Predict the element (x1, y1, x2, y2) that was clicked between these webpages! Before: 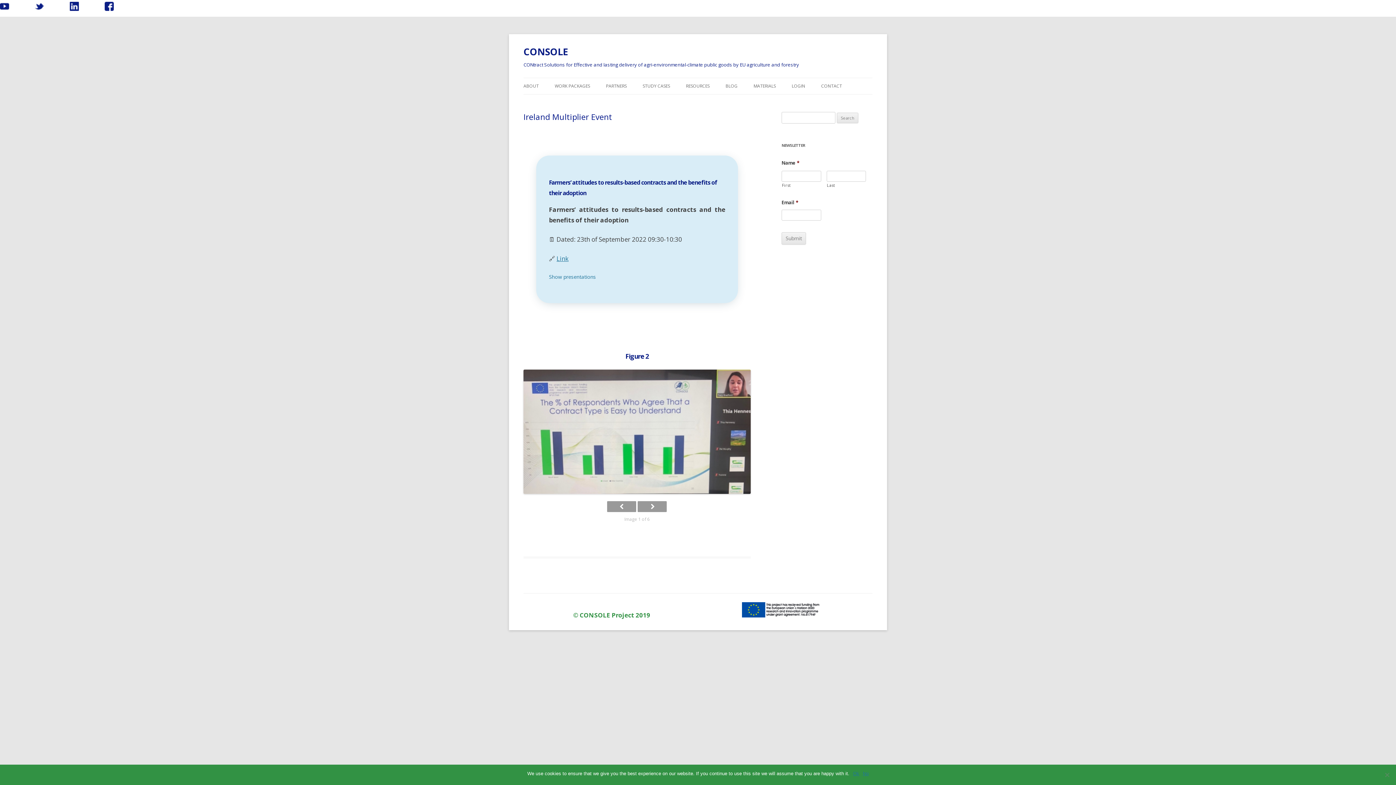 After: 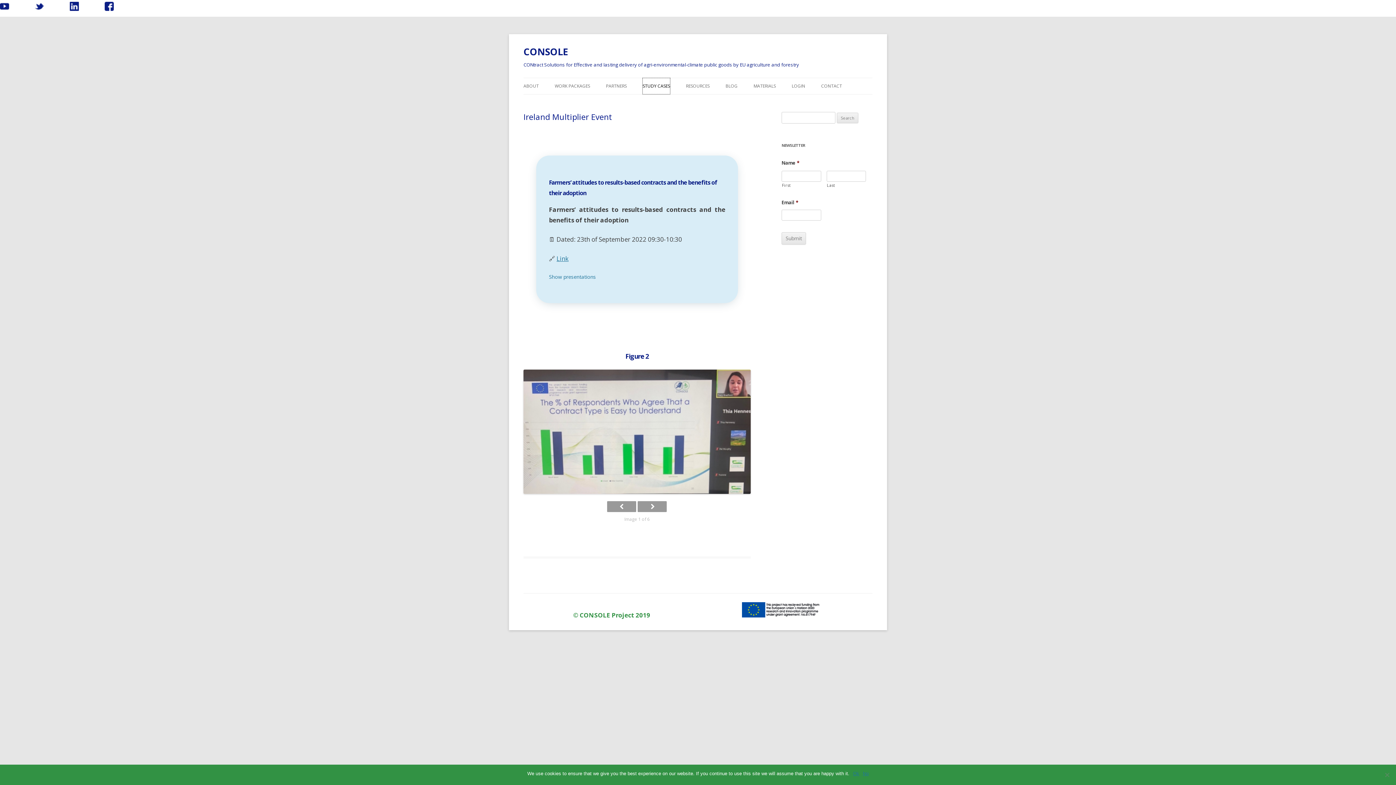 Action: label: STUDY CASES bbox: (642, 78, 670, 94)